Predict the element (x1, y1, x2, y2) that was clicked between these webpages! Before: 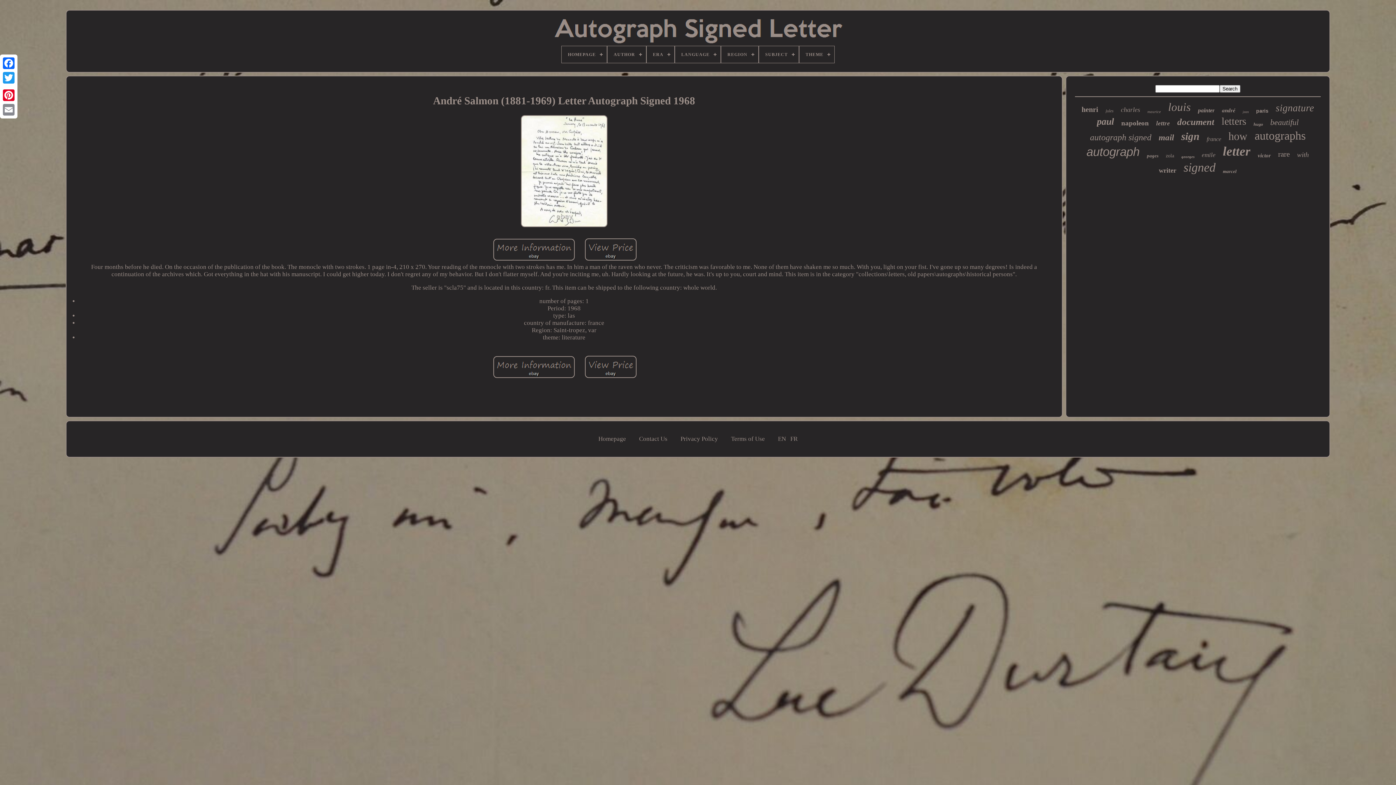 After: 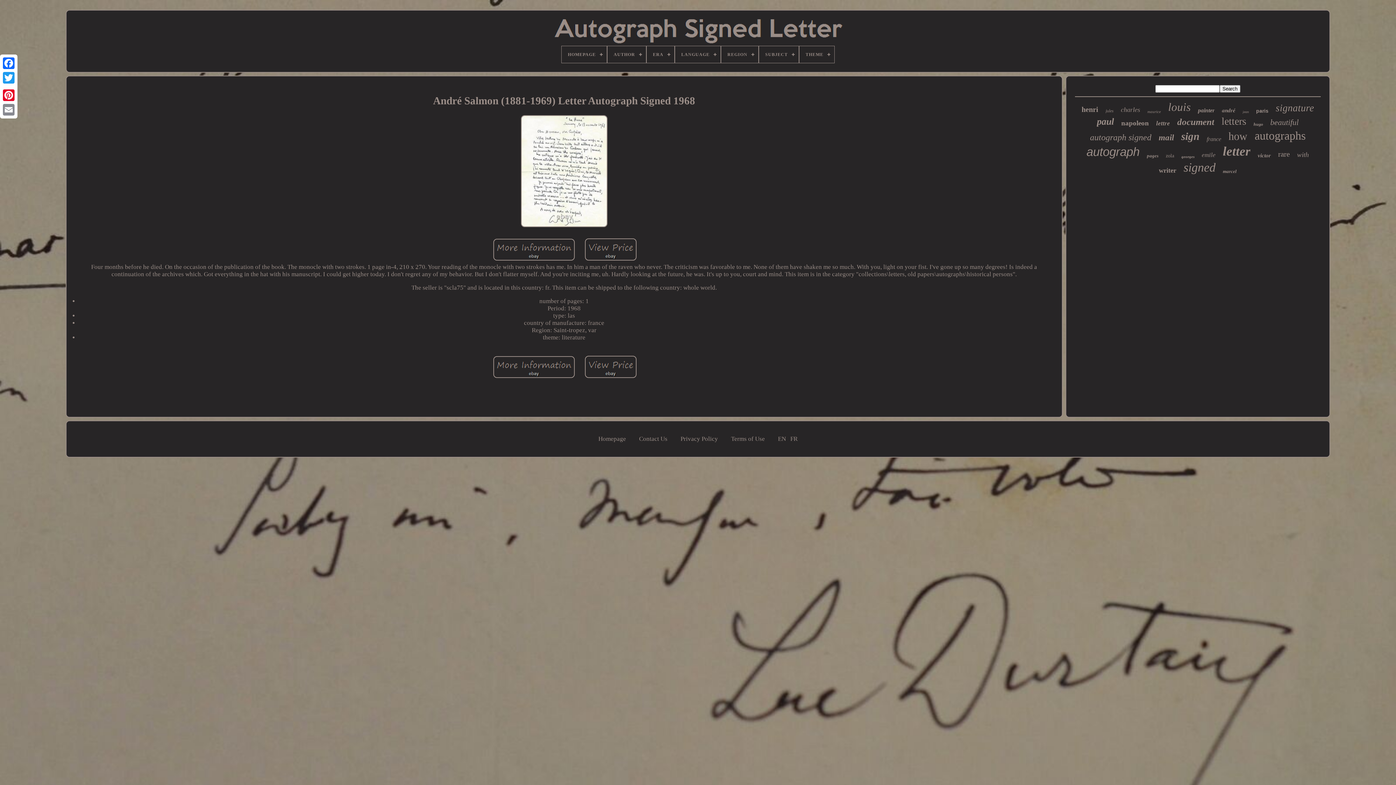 Action: bbox: (582, 354, 638, 380)